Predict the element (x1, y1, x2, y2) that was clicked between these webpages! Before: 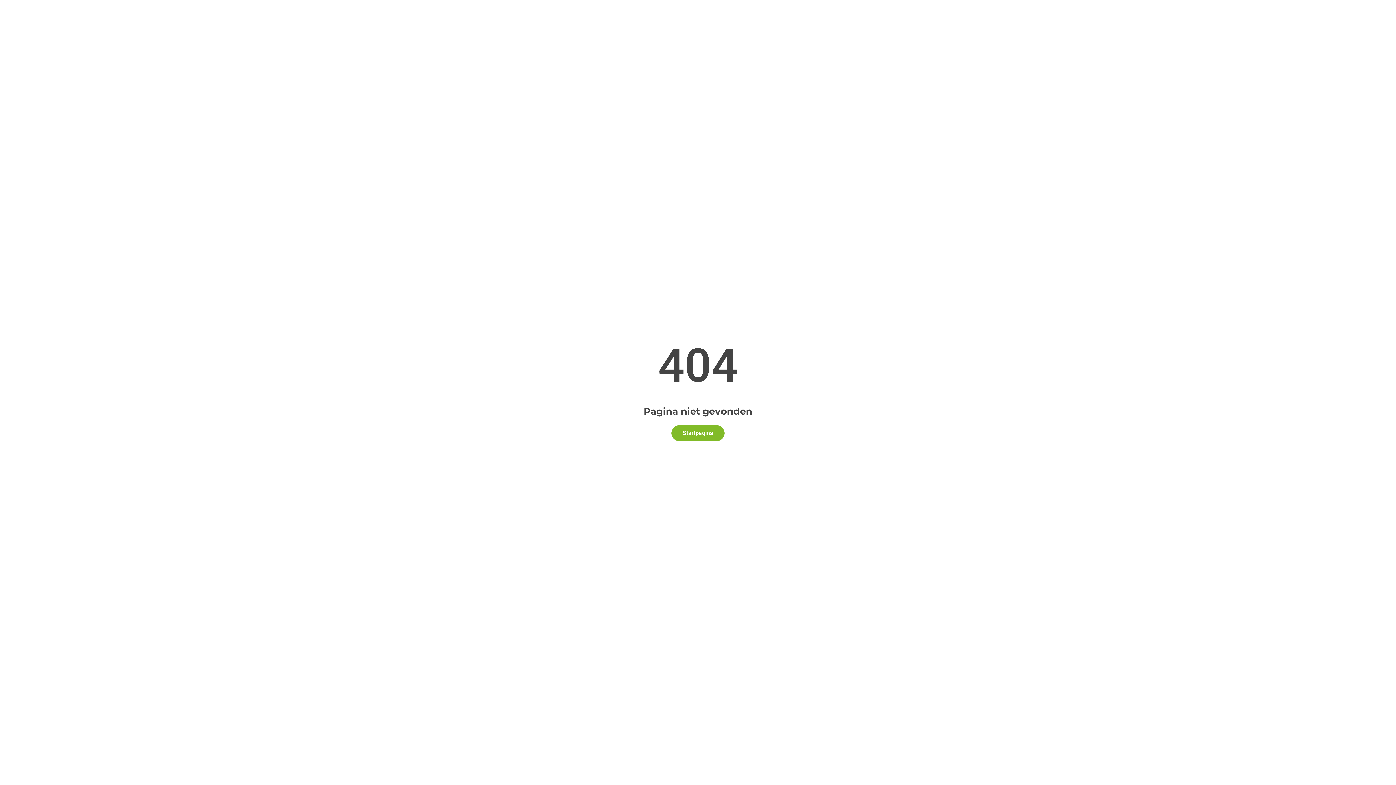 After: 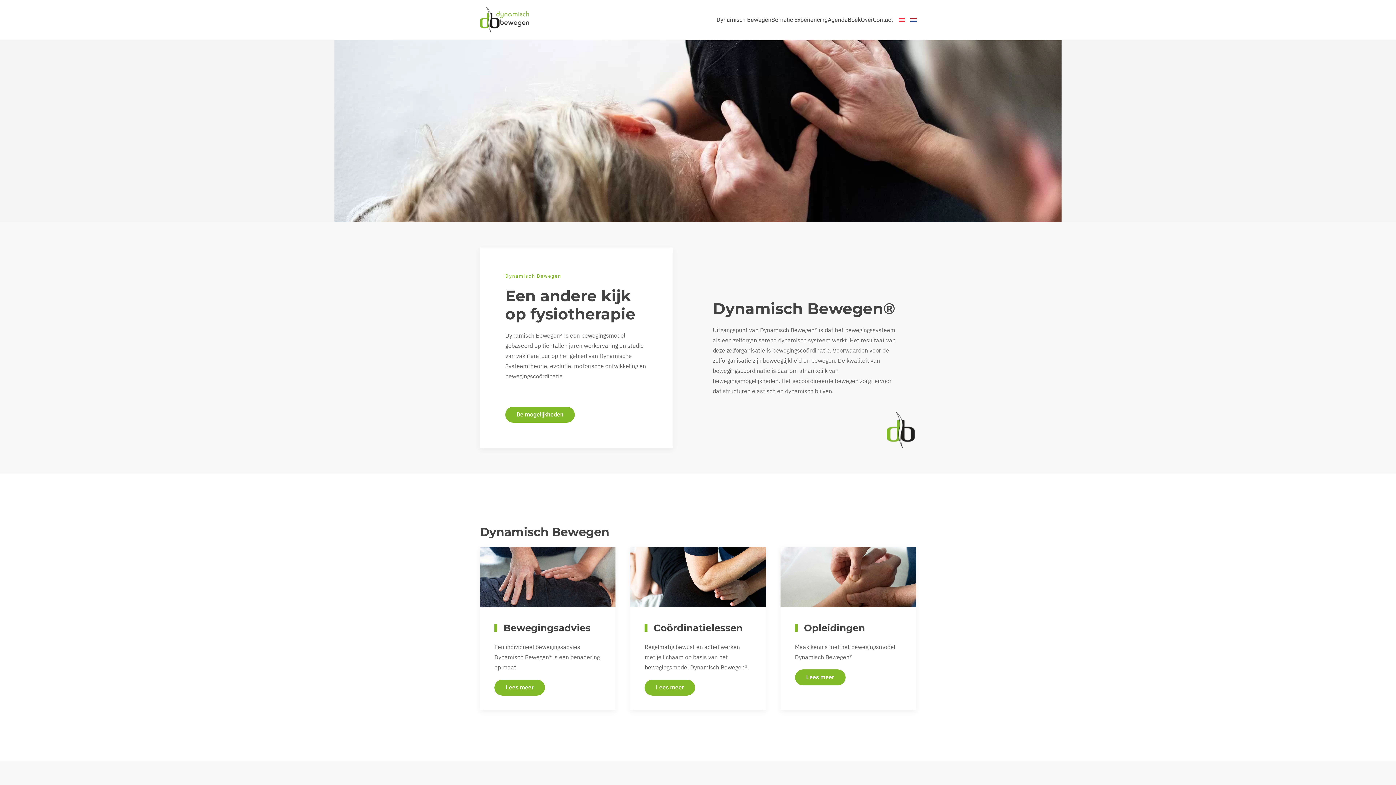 Action: label: Startpagina bbox: (671, 425, 724, 441)